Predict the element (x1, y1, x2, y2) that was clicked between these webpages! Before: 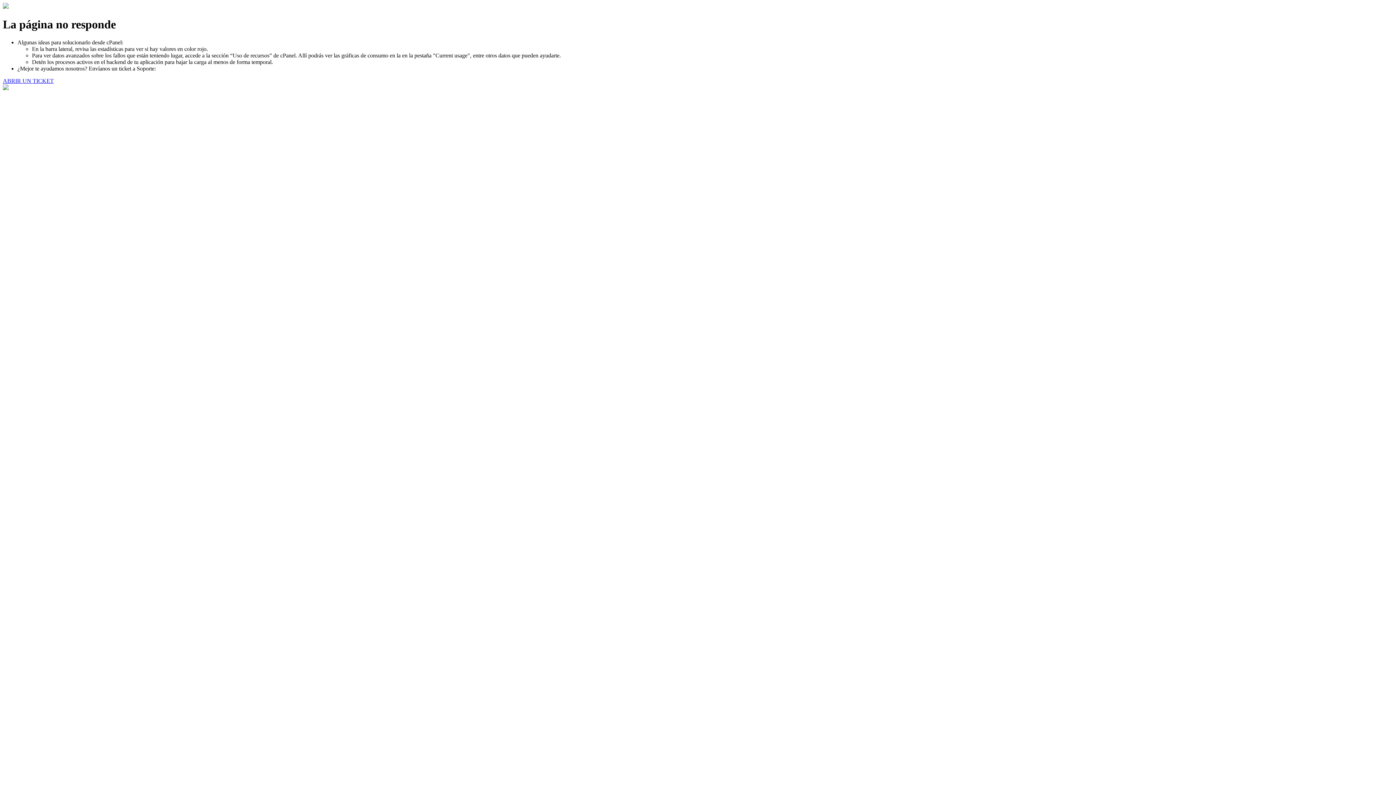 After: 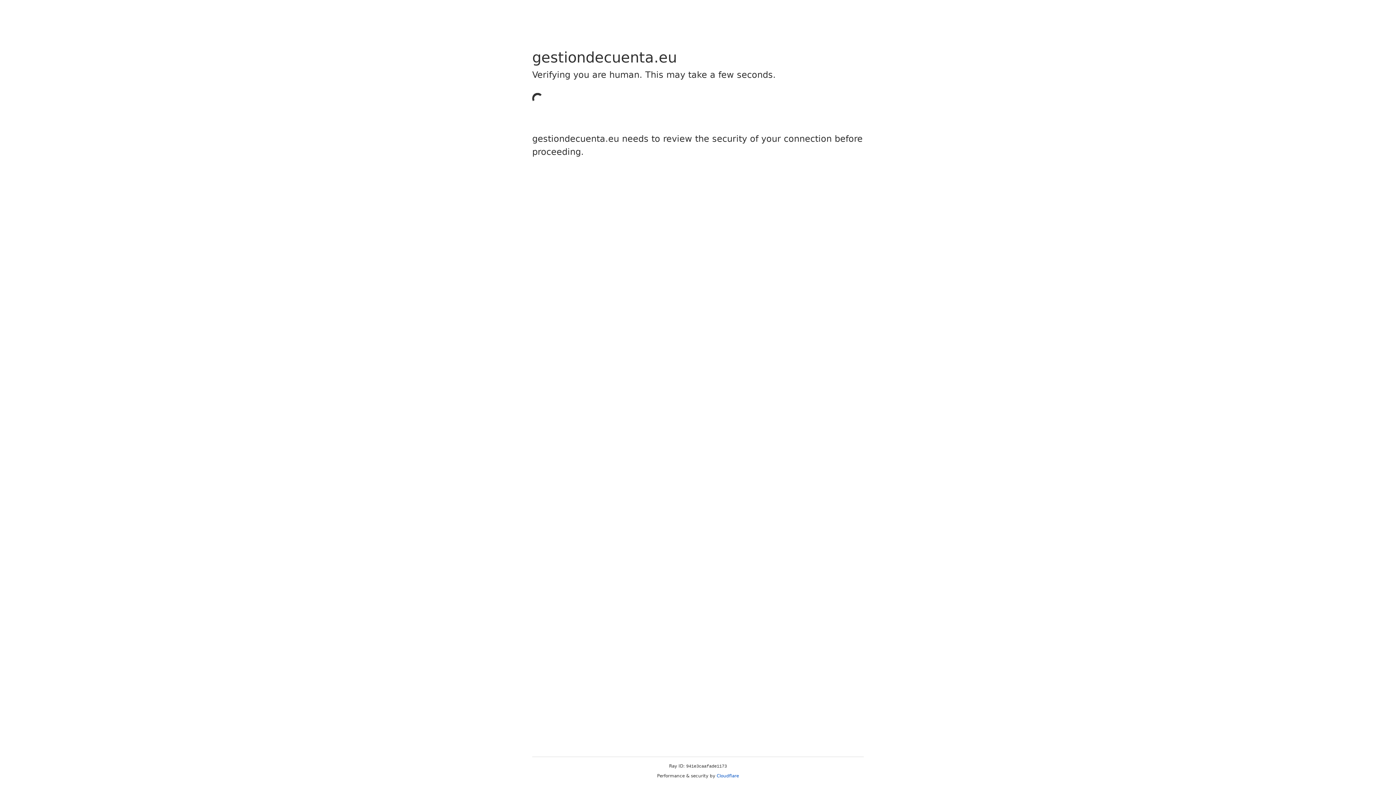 Action: bbox: (2, 77, 53, 83) label: ABRIR UN TICKET